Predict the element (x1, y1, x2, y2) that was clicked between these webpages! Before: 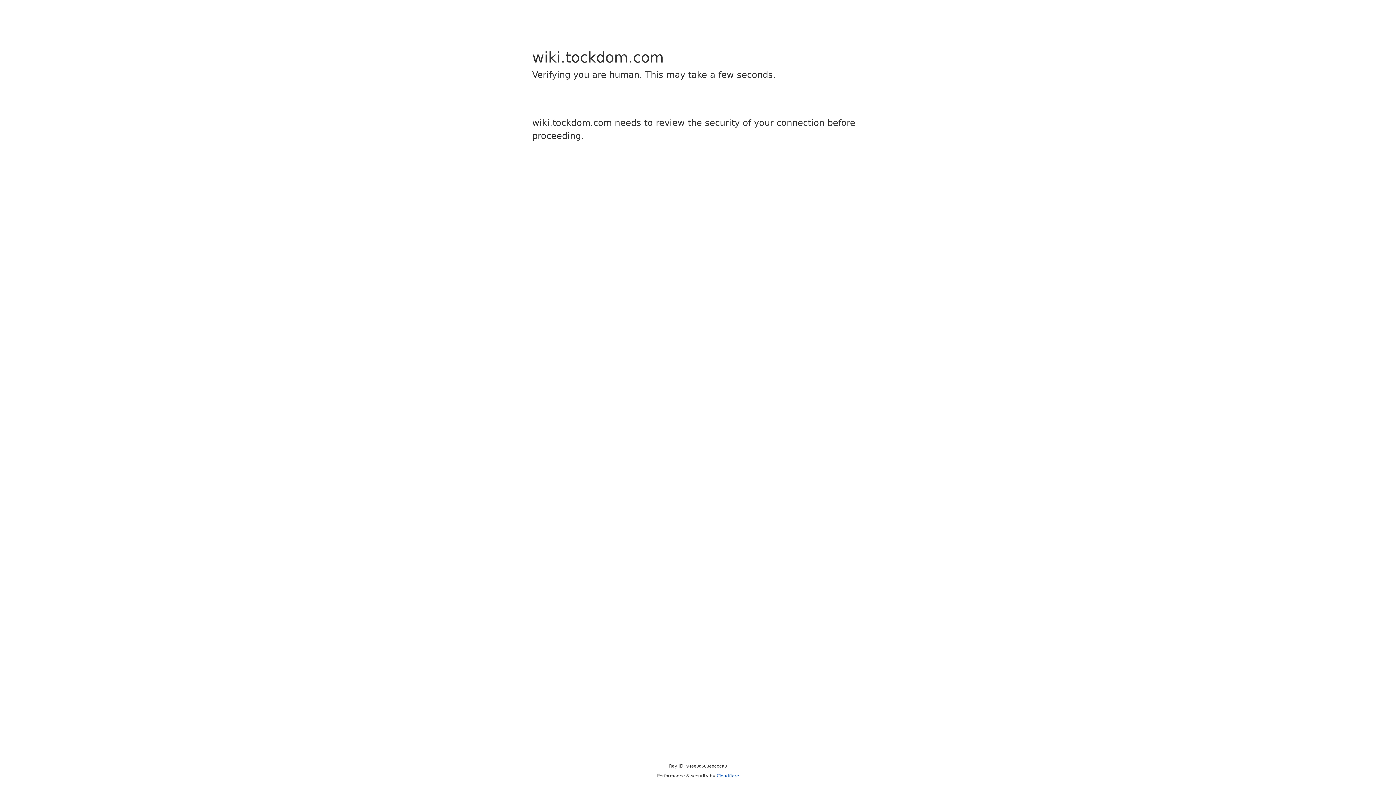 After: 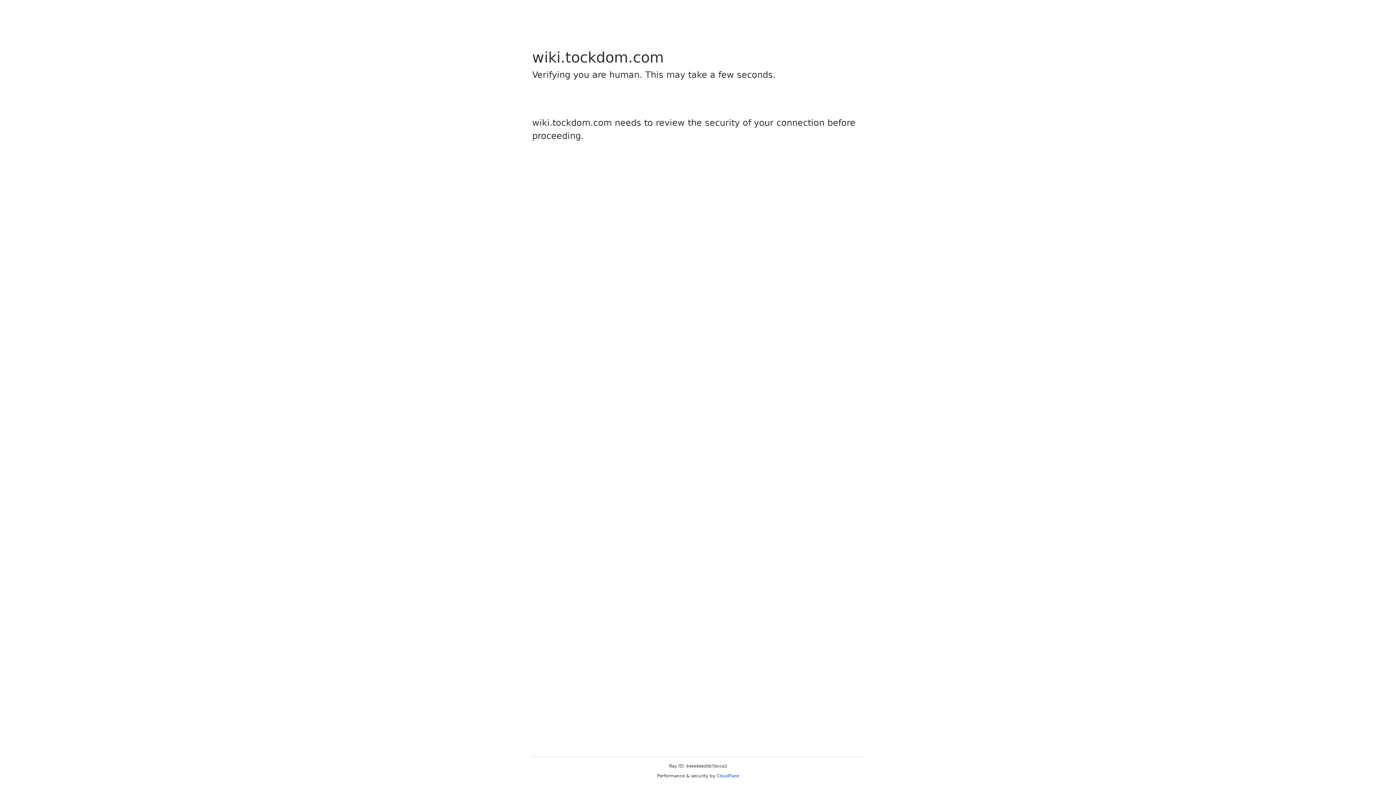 Action: label: Cloudflare bbox: (716, 773, 739, 778)